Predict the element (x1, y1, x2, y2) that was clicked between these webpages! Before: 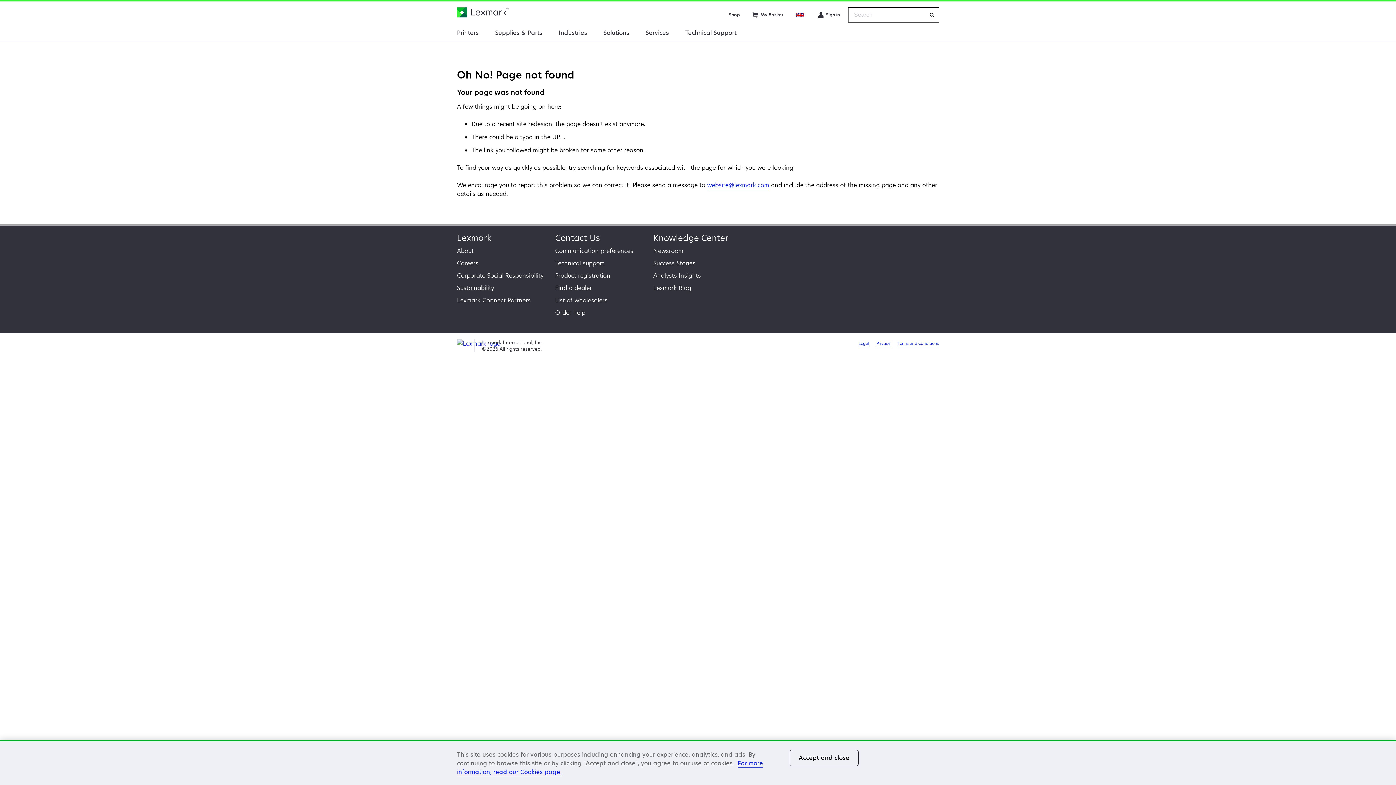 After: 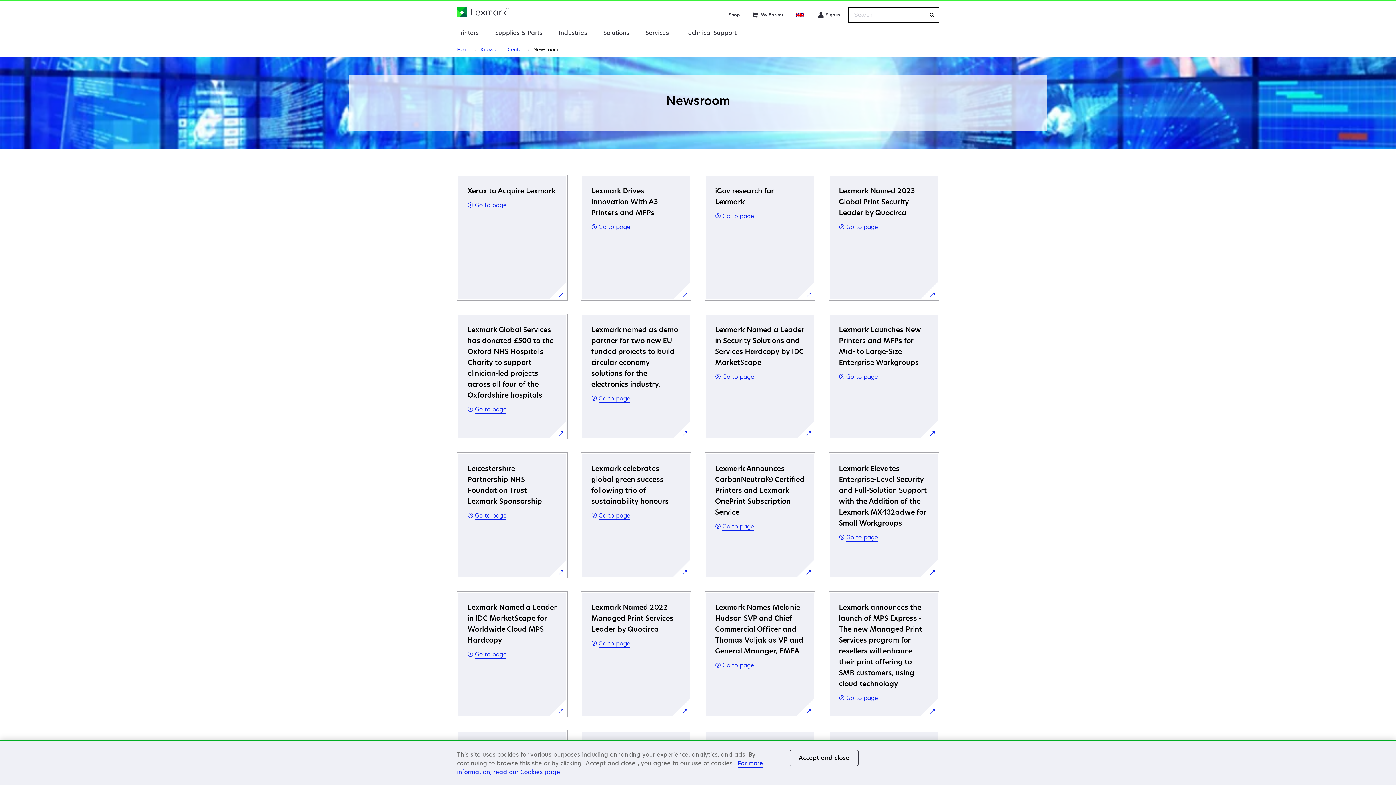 Action: label: Newsroom bbox: (653, 246, 683, 254)